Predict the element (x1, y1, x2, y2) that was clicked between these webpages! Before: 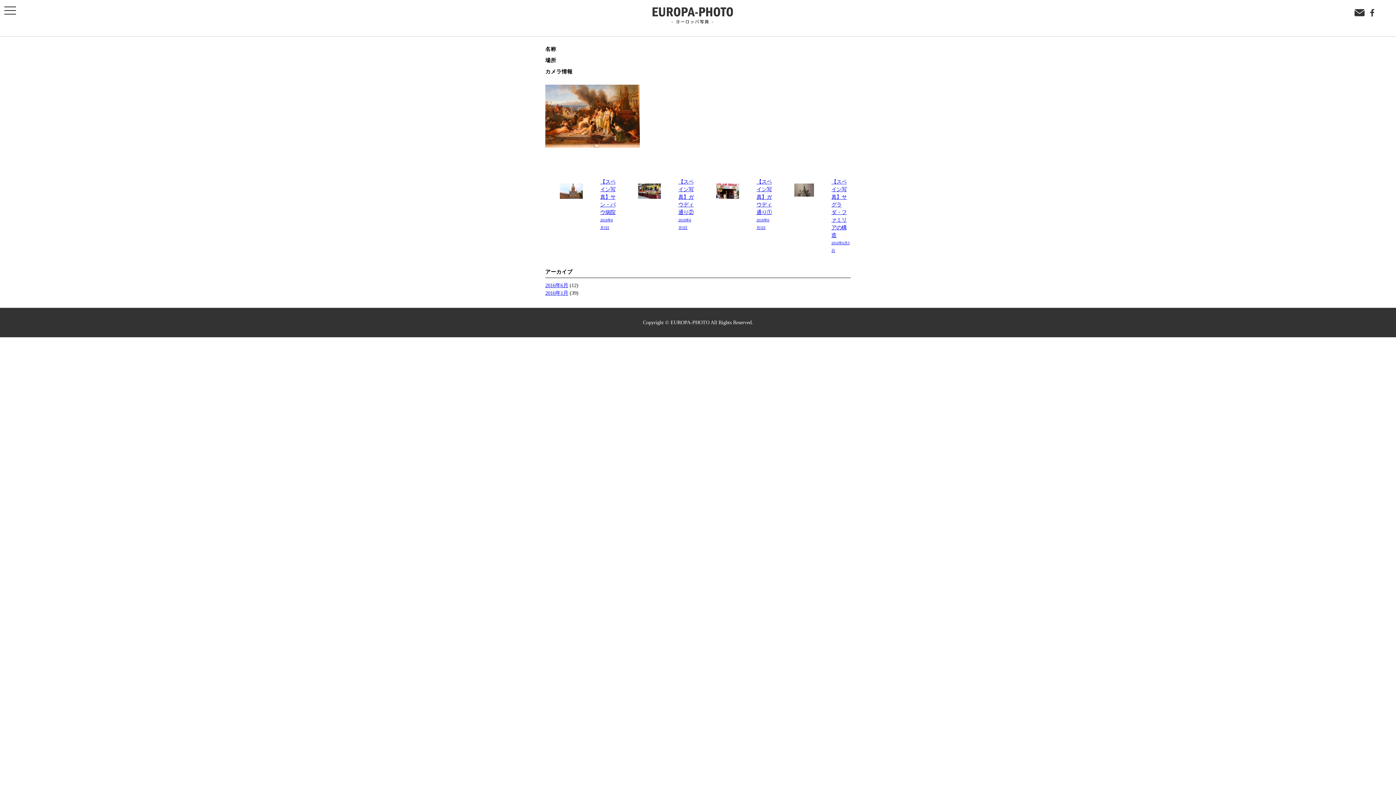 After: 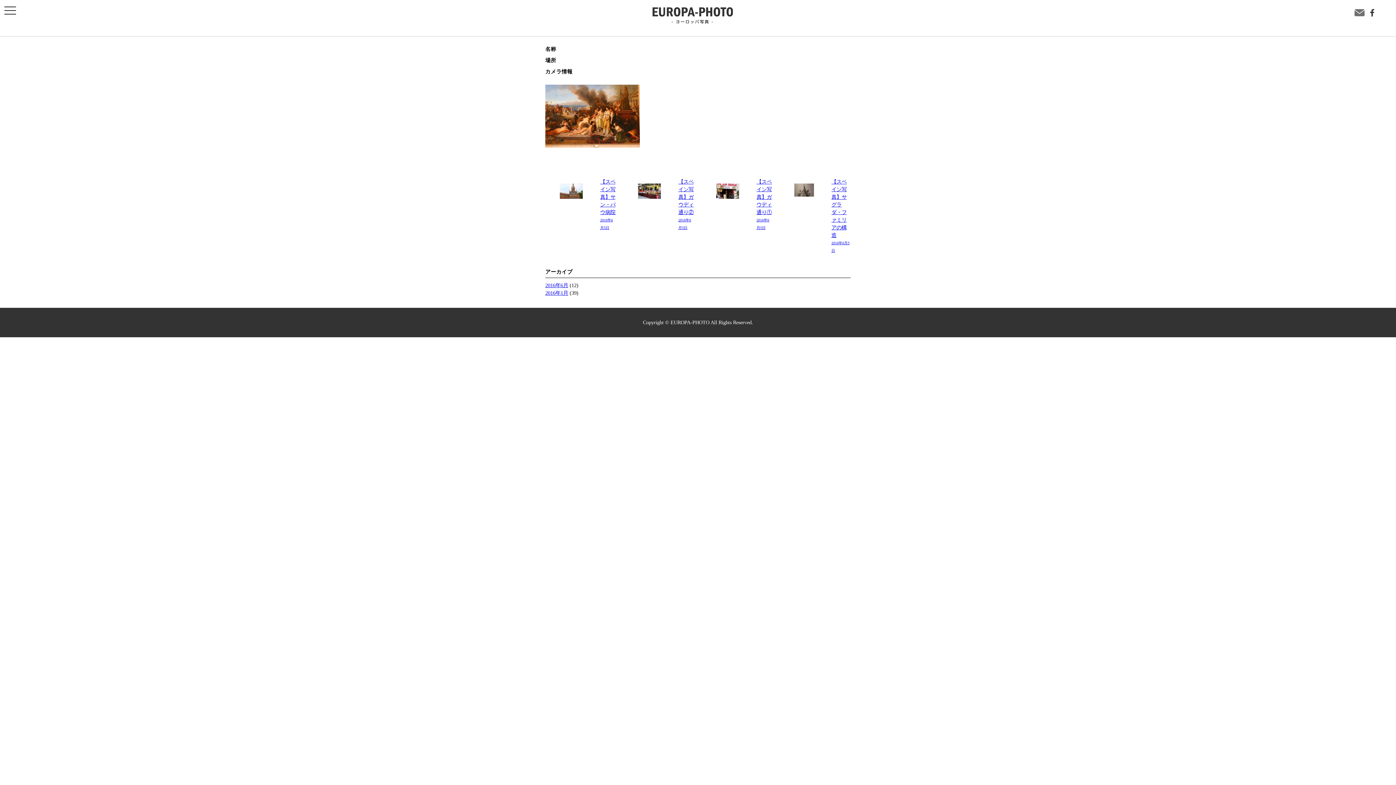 Action: bbox: (1354, 13, 1365, 19)